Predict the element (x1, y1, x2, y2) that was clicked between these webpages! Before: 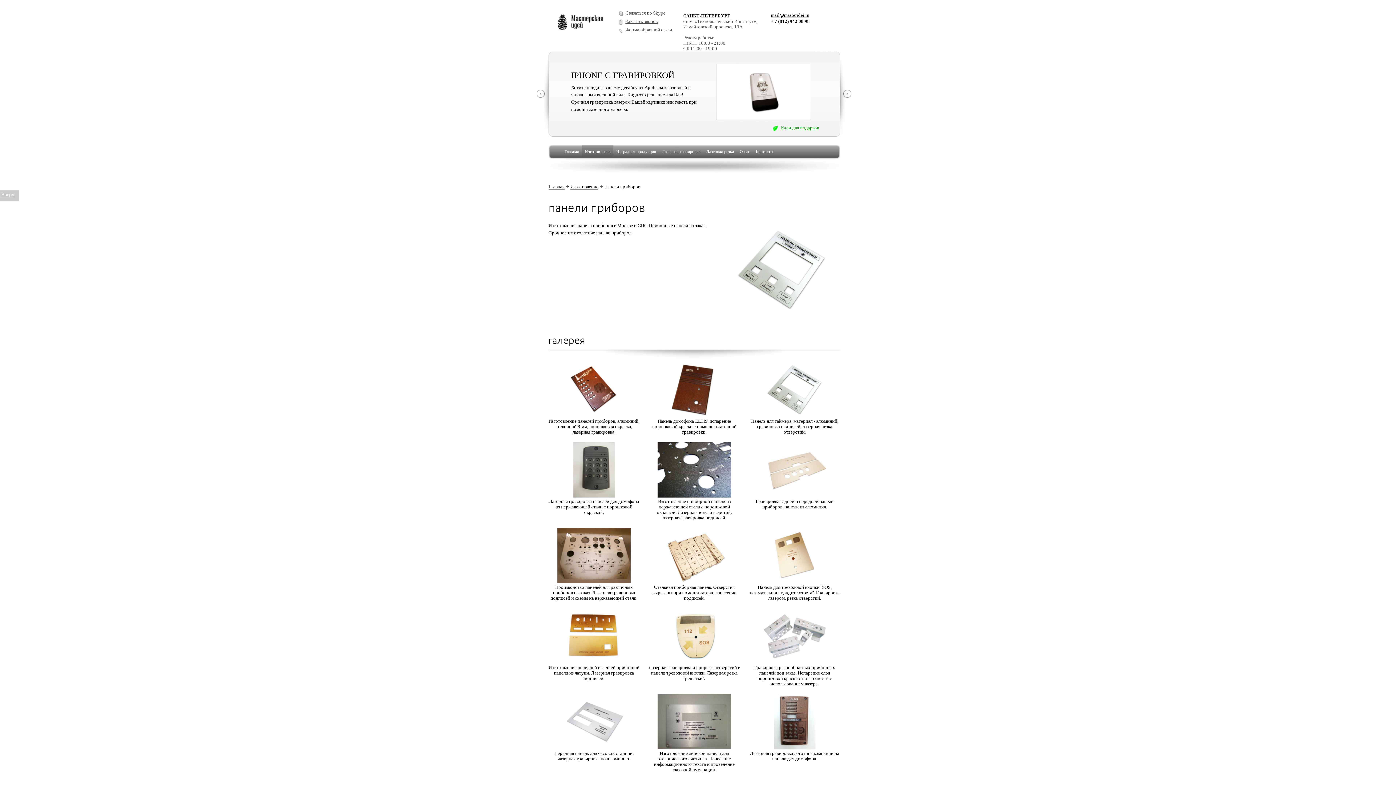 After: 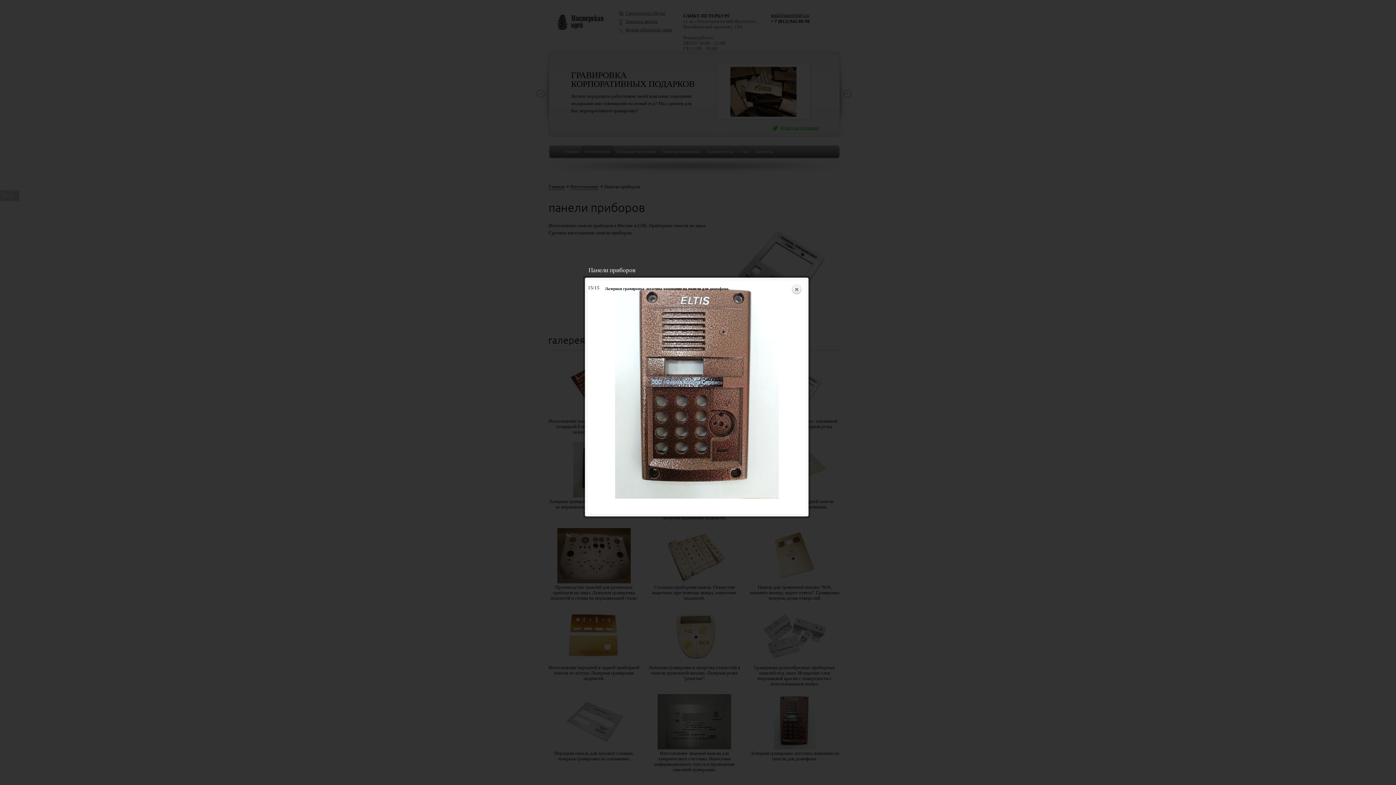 Action: label:  Лазерная гравировка логотипа компании на панели для домофона. bbox: (749, 745, 840, 761)